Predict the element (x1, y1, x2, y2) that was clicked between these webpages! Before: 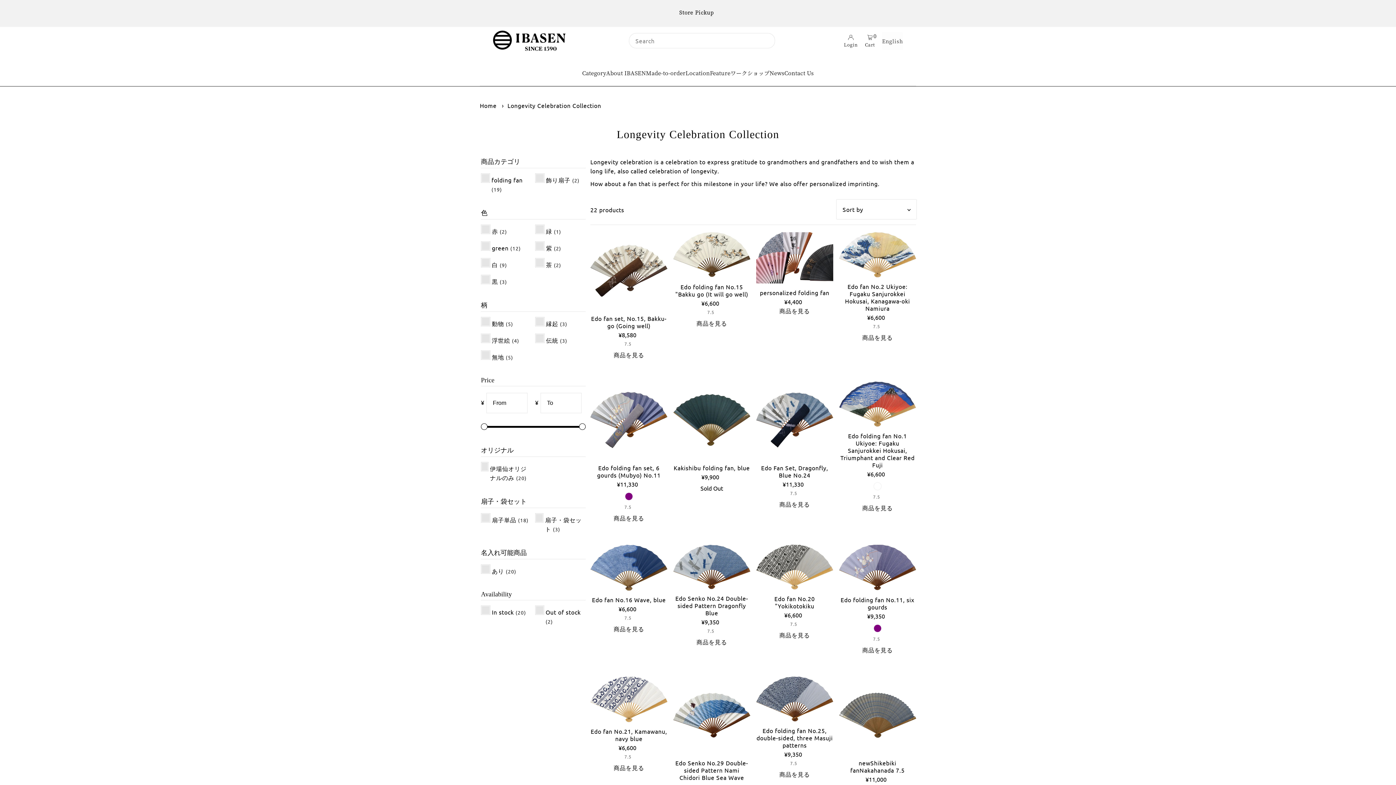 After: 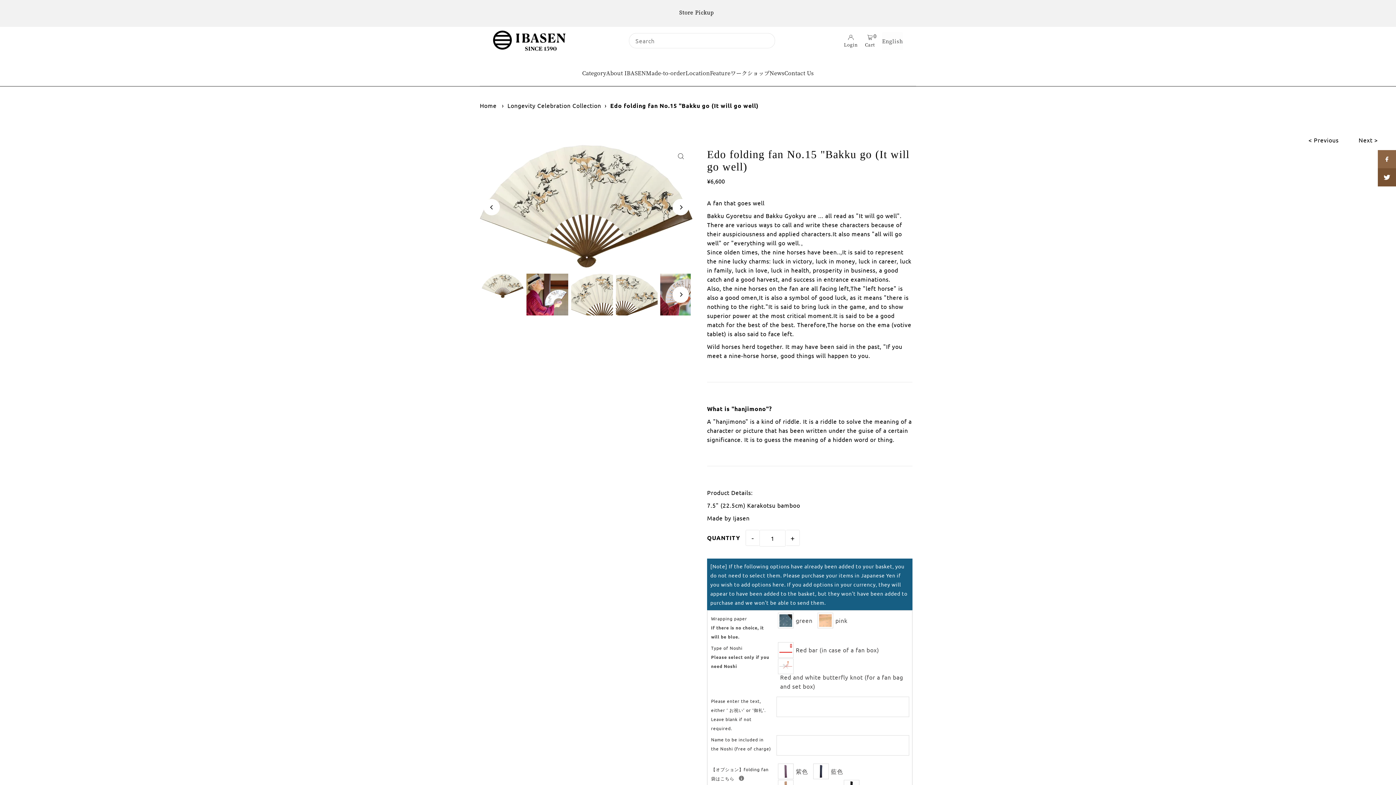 Action: bbox: (696, 318, 727, 327) label: 商品を見る